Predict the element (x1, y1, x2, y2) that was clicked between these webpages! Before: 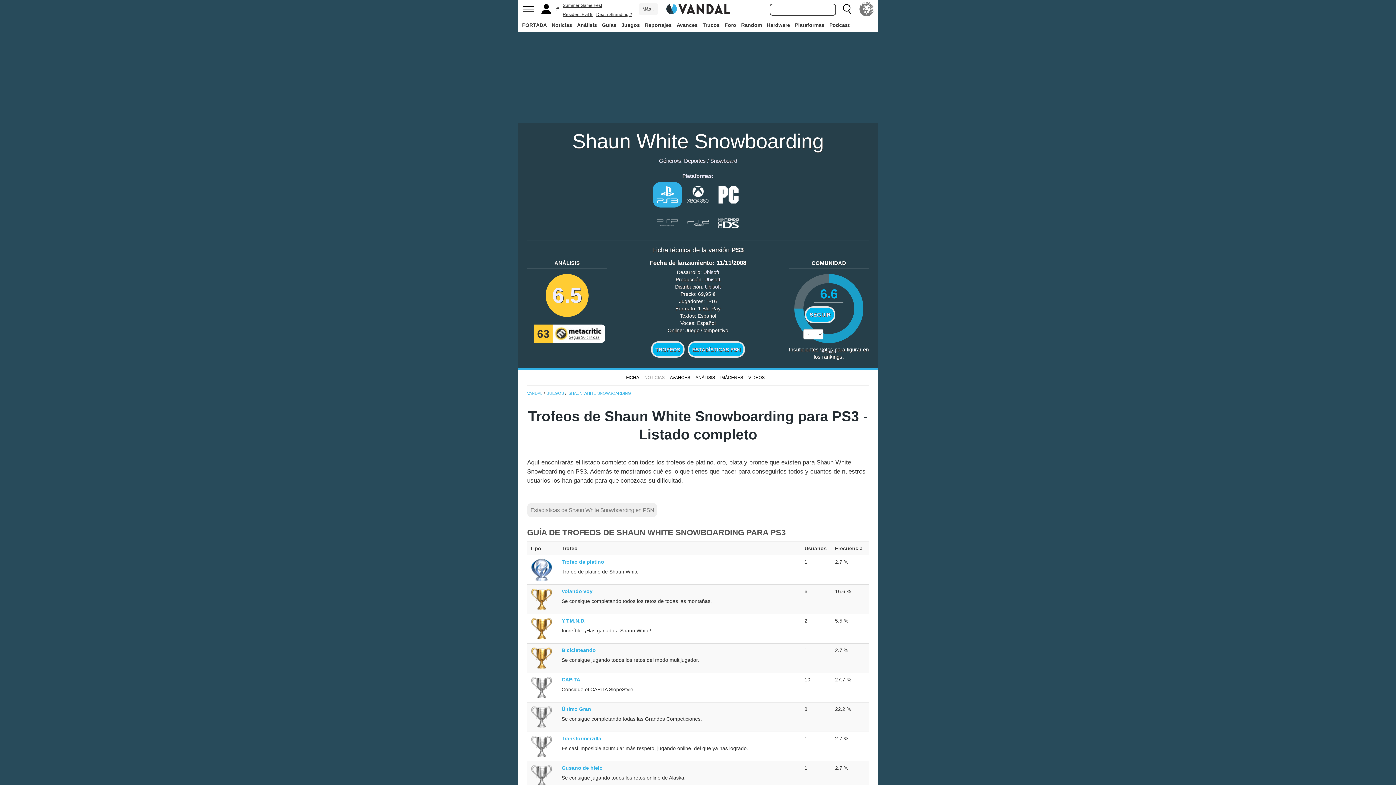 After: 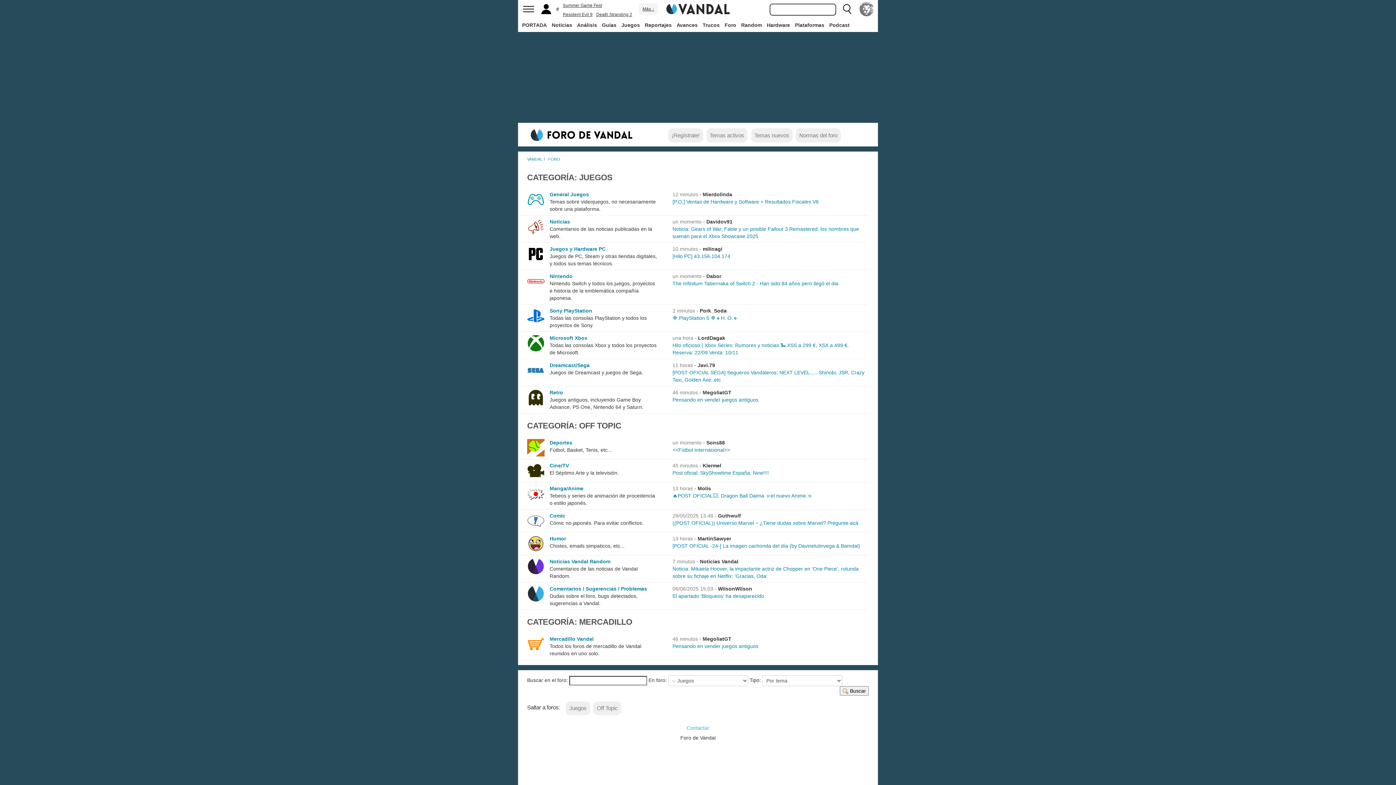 Action: bbox: (723, 18, 738, 31) label: Foro